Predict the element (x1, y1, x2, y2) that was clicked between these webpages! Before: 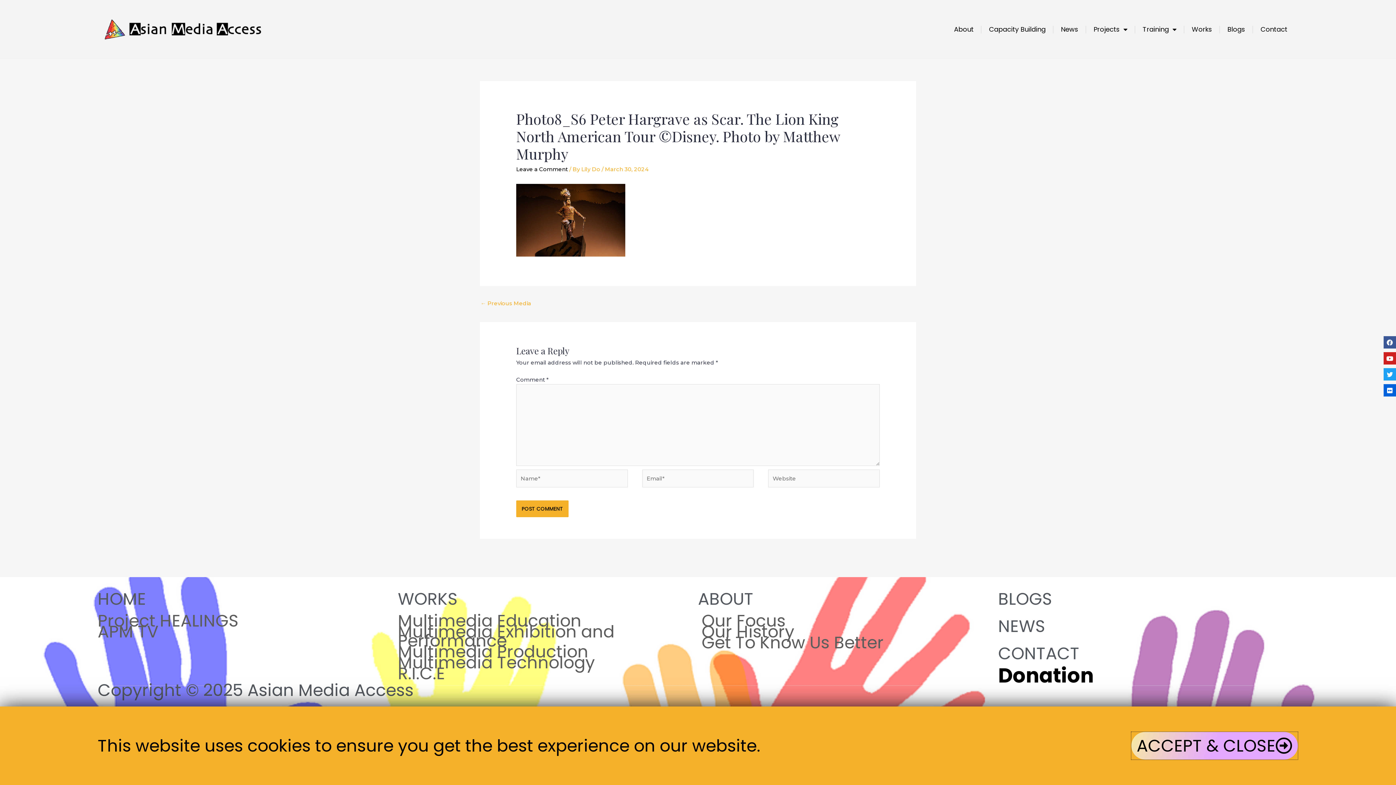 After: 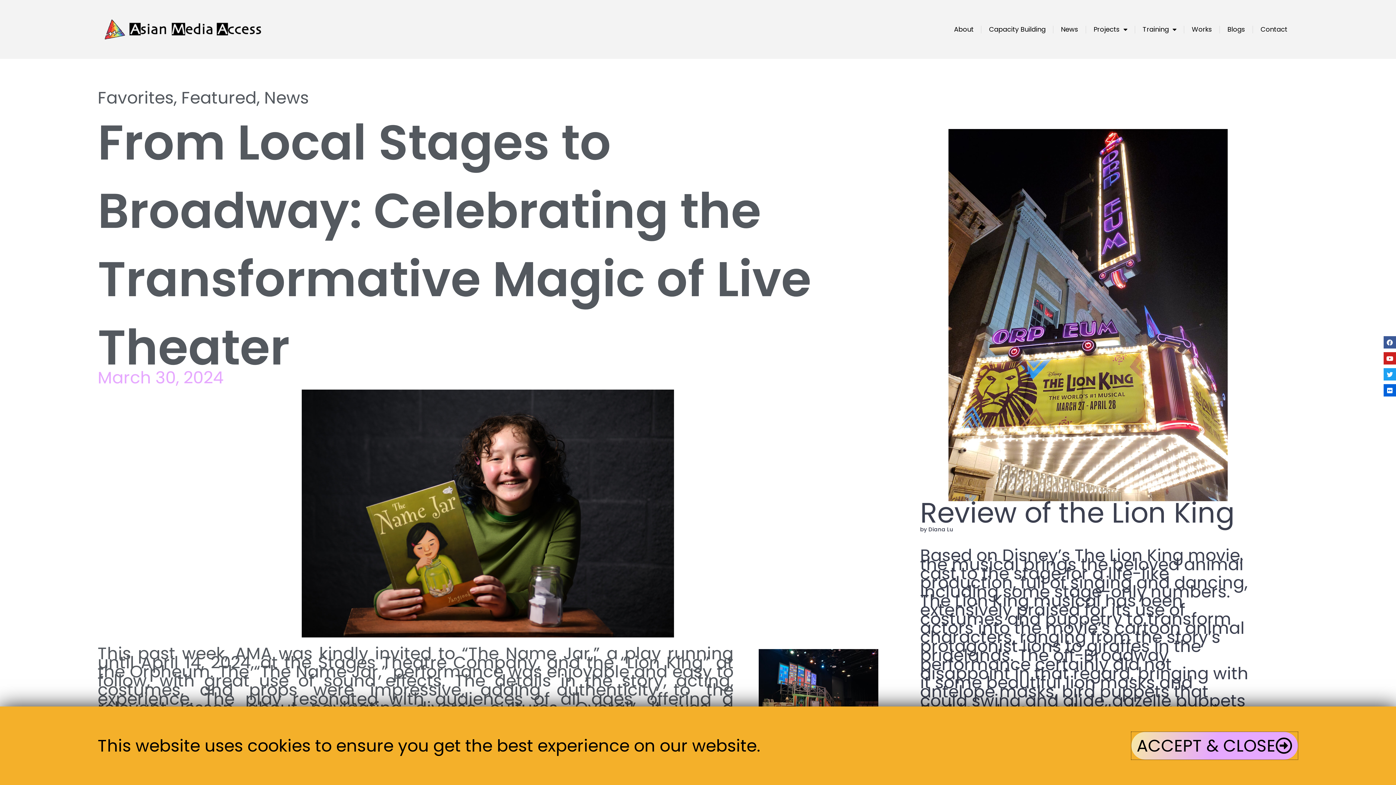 Action: bbox: (480, 297, 531, 310) label: ← Previous Media